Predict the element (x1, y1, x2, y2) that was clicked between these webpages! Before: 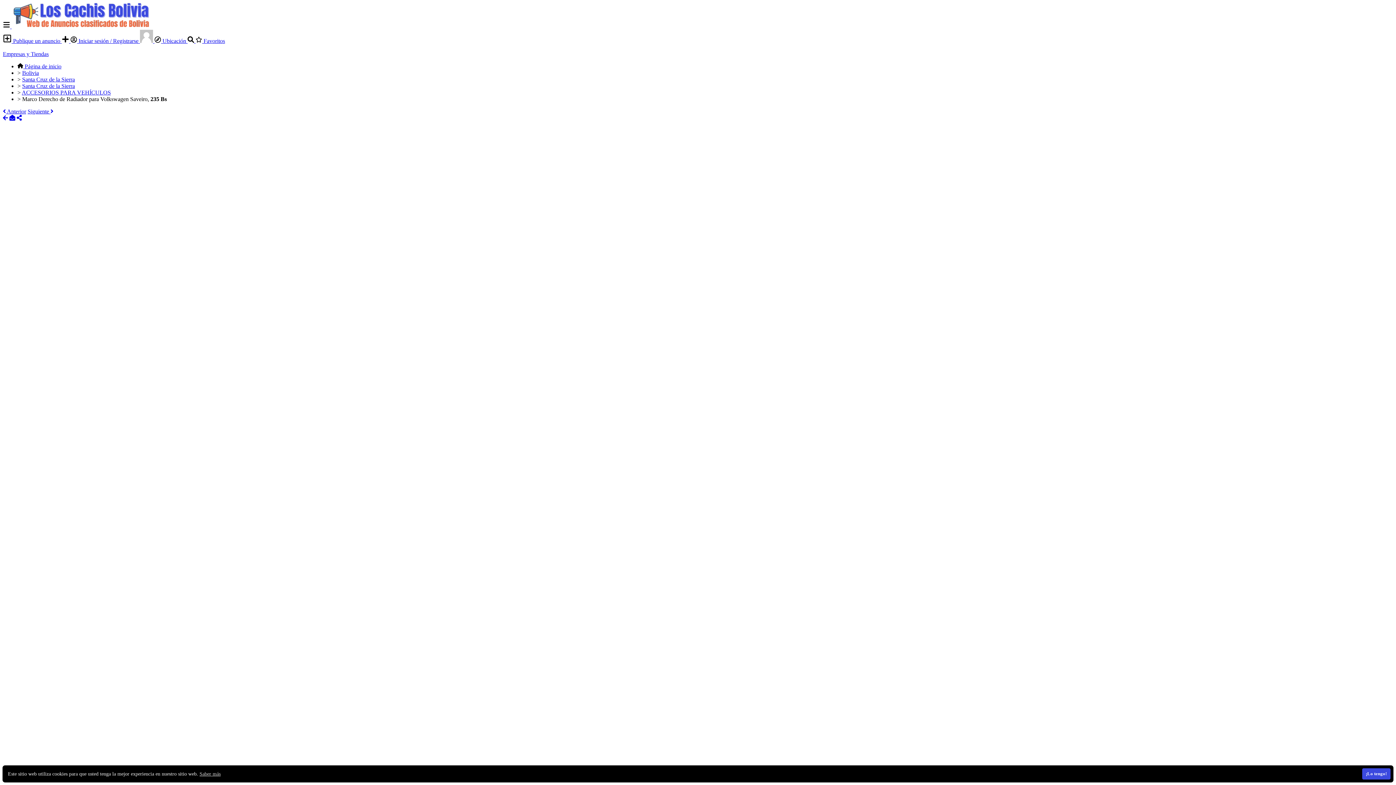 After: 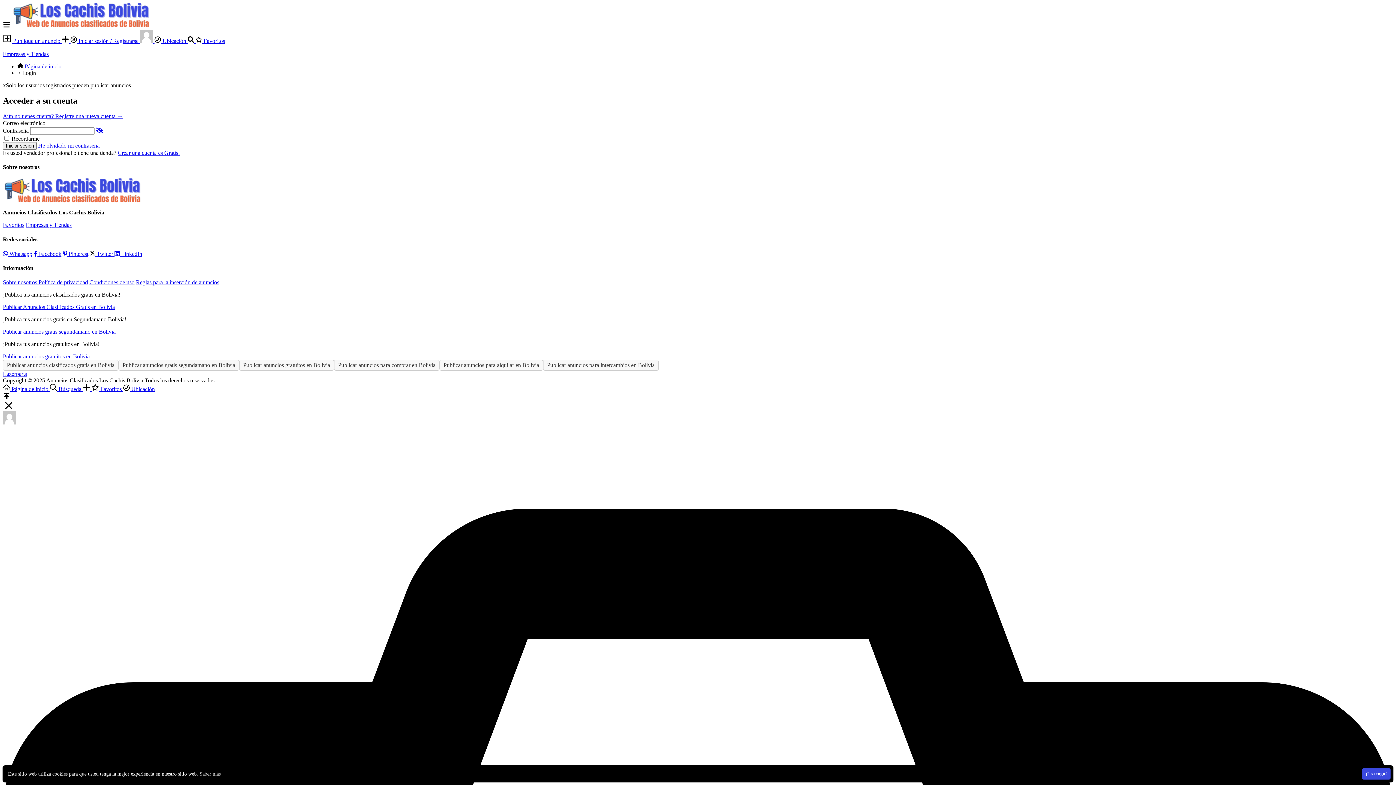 Action: bbox: (2, 37, 61, 44) label:  Publique un anuncio 